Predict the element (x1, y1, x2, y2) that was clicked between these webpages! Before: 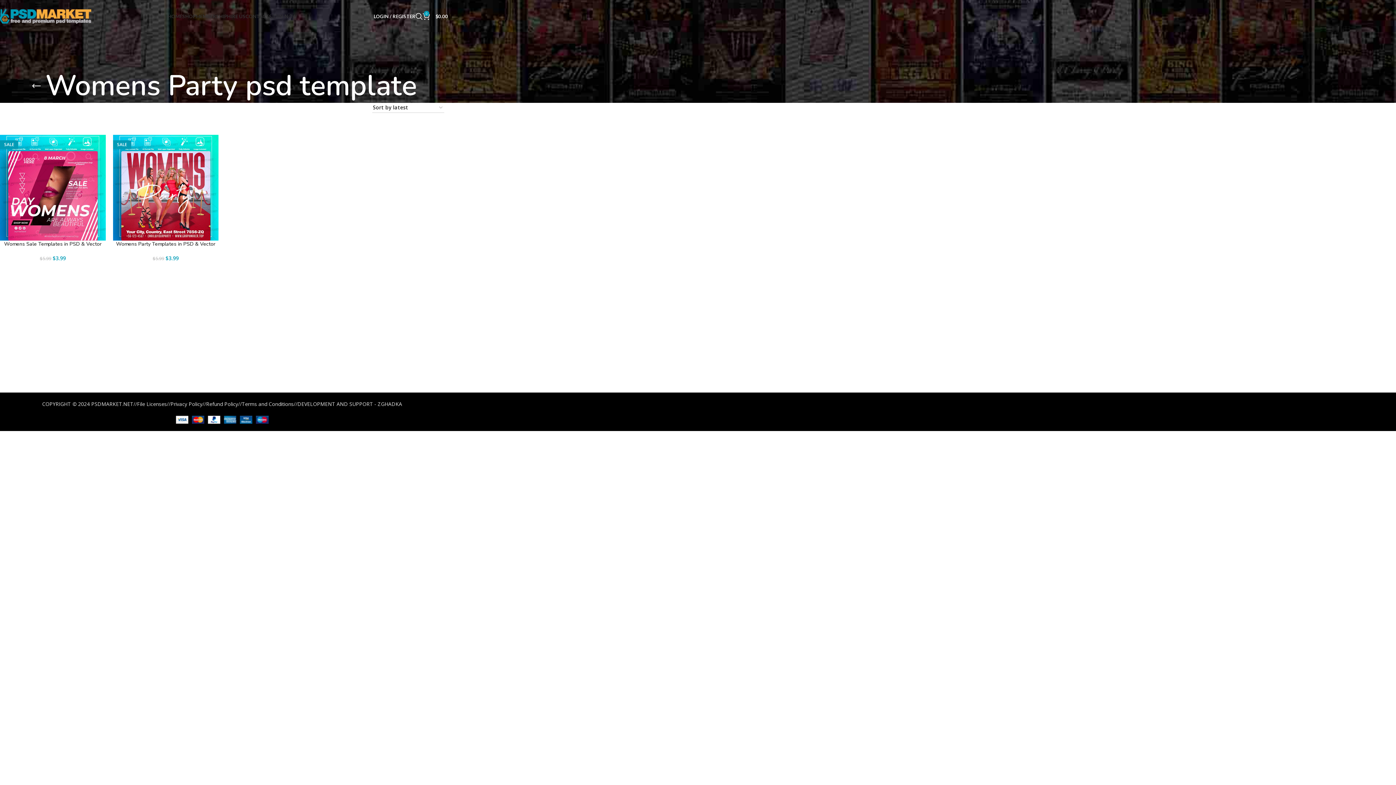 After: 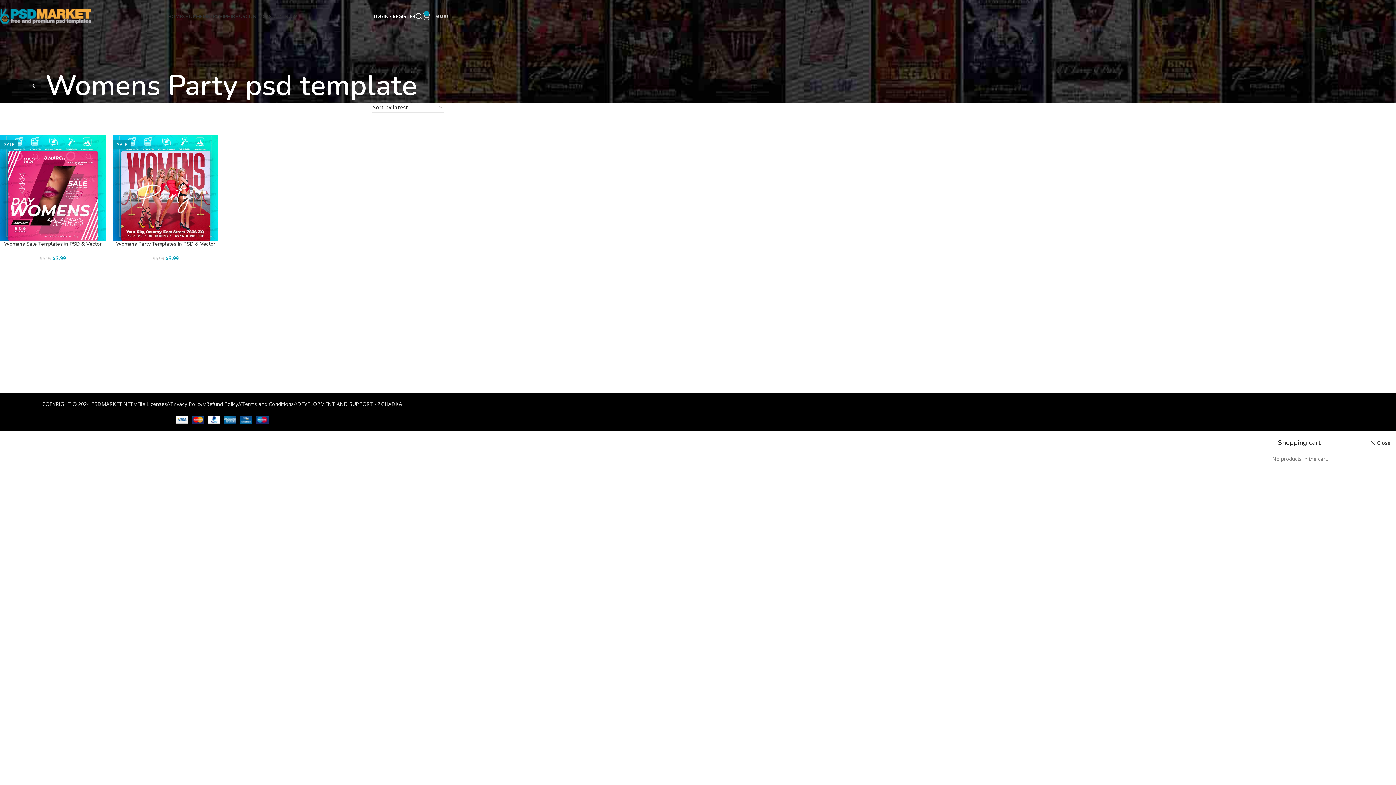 Action: label: 0
$0.00 bbox: (422, 9, 448, 23)